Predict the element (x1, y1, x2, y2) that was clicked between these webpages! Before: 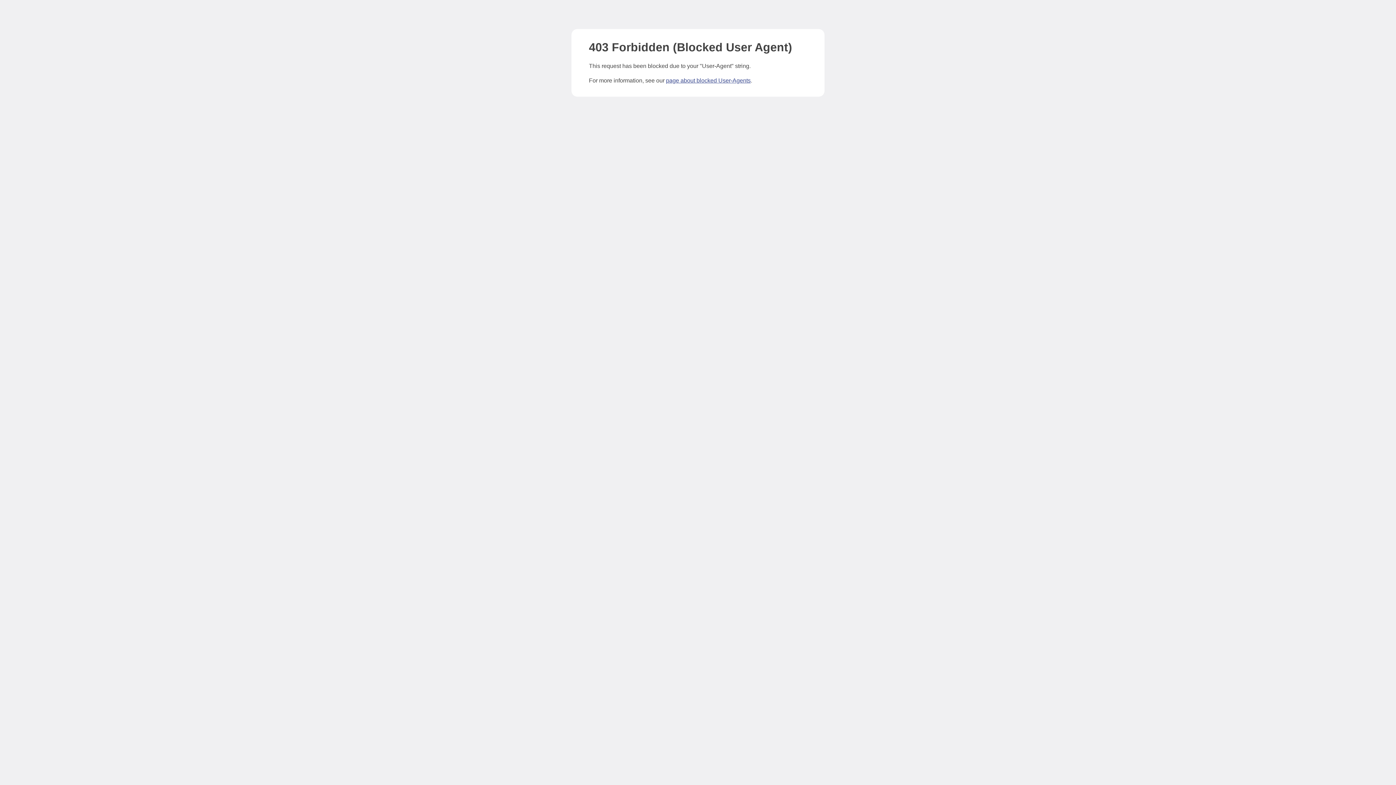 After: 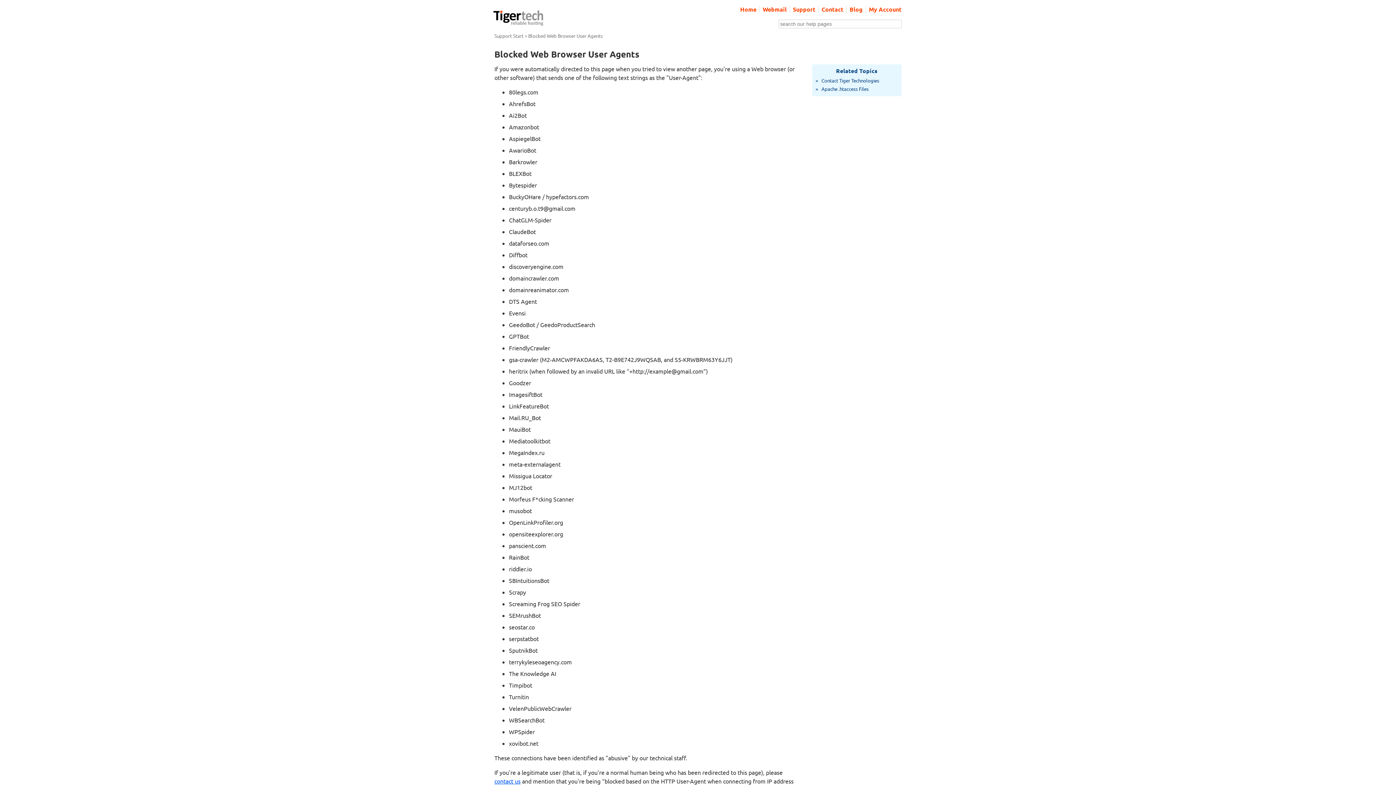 Action: label: page about blocked User-Agents bbox: (666, 77, 750, 83)